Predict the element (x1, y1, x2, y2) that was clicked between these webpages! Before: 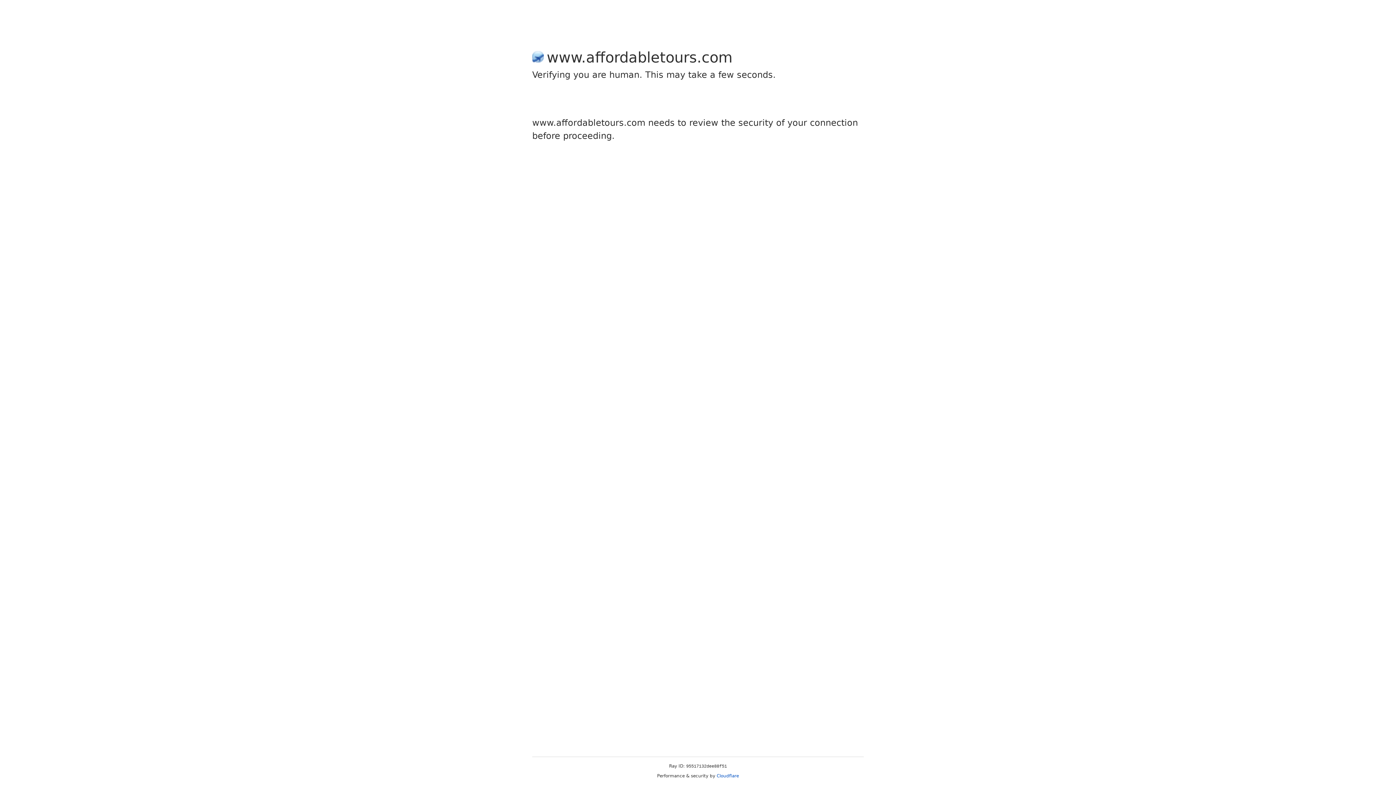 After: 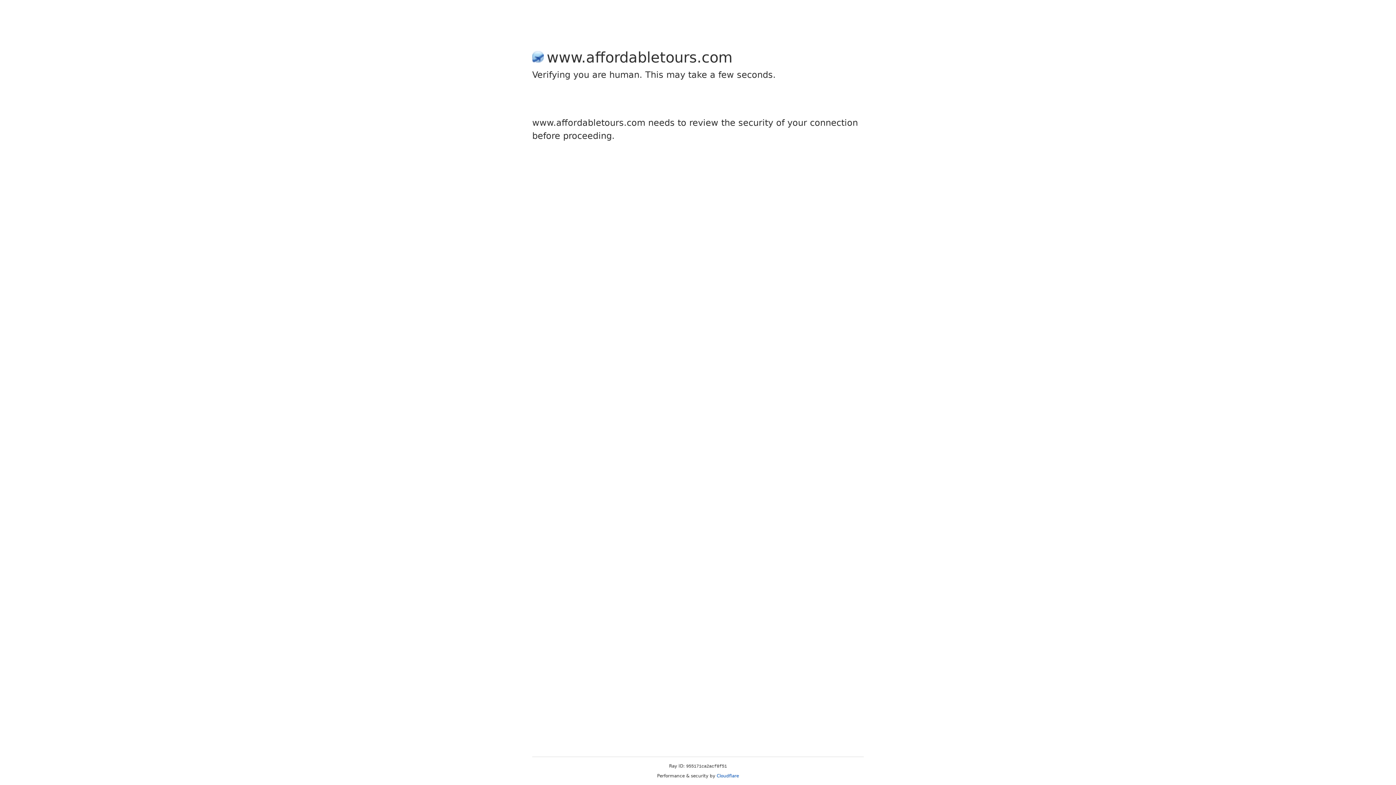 Action: bbox: (716, 773, 739, 778) label: Cloudflare